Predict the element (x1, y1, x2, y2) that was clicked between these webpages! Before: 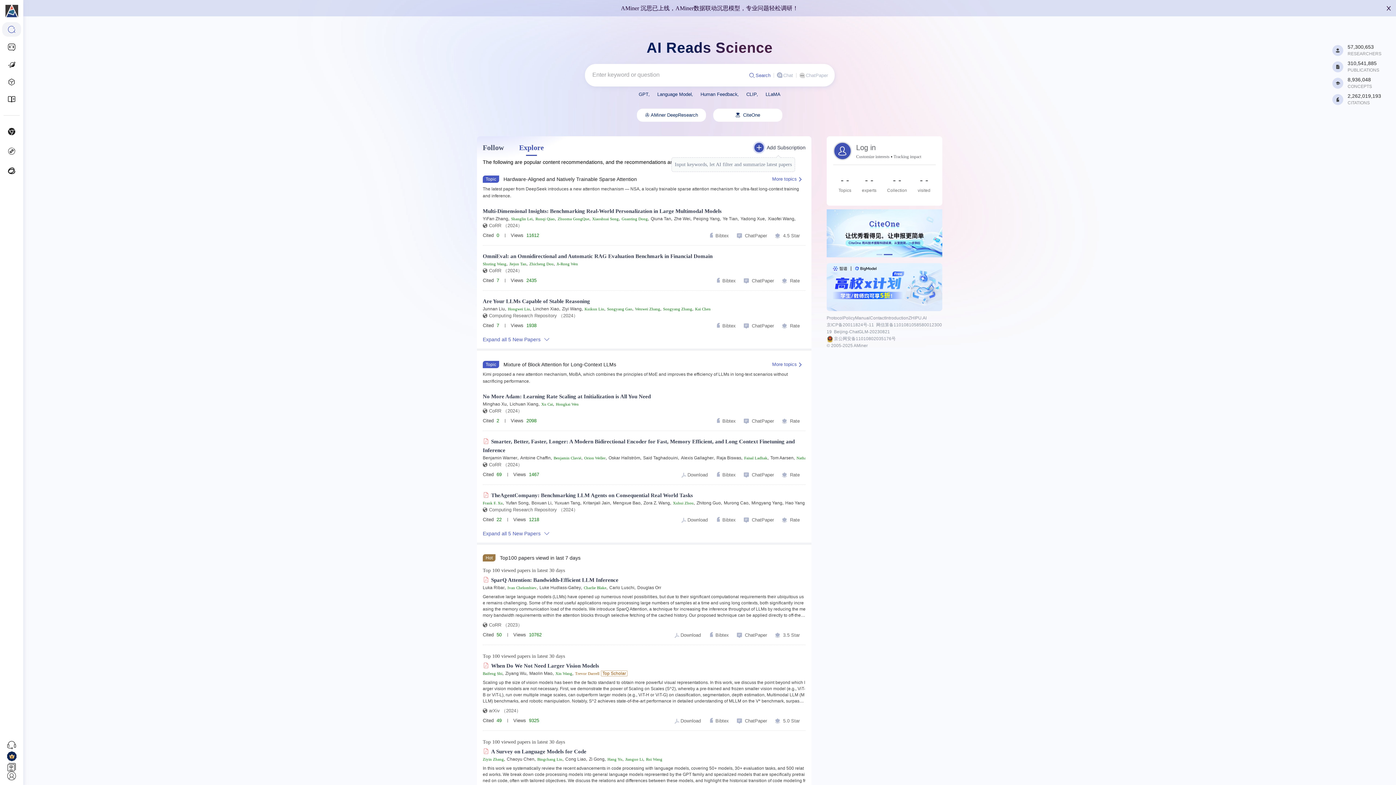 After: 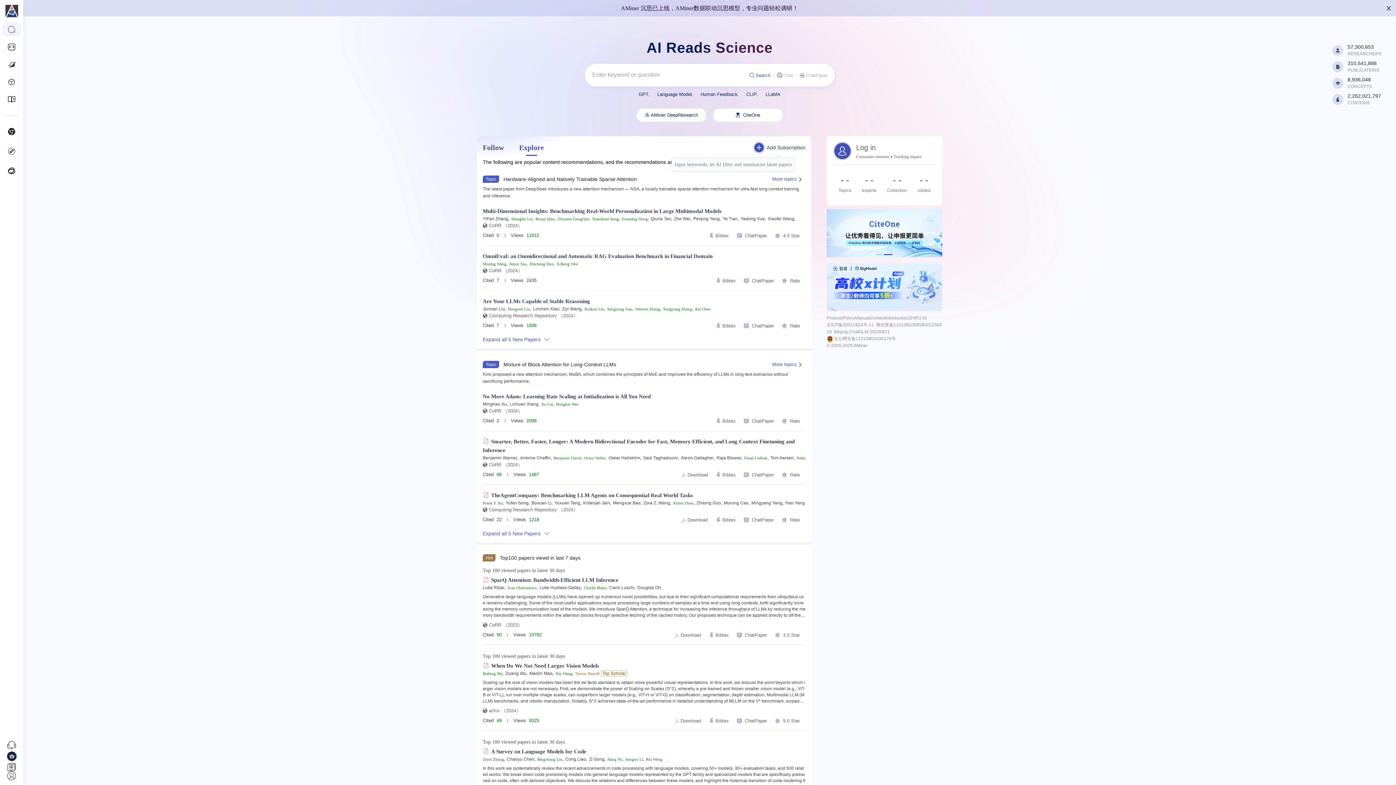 Action: label: 2 bbox: (884, 254, 892, 255)